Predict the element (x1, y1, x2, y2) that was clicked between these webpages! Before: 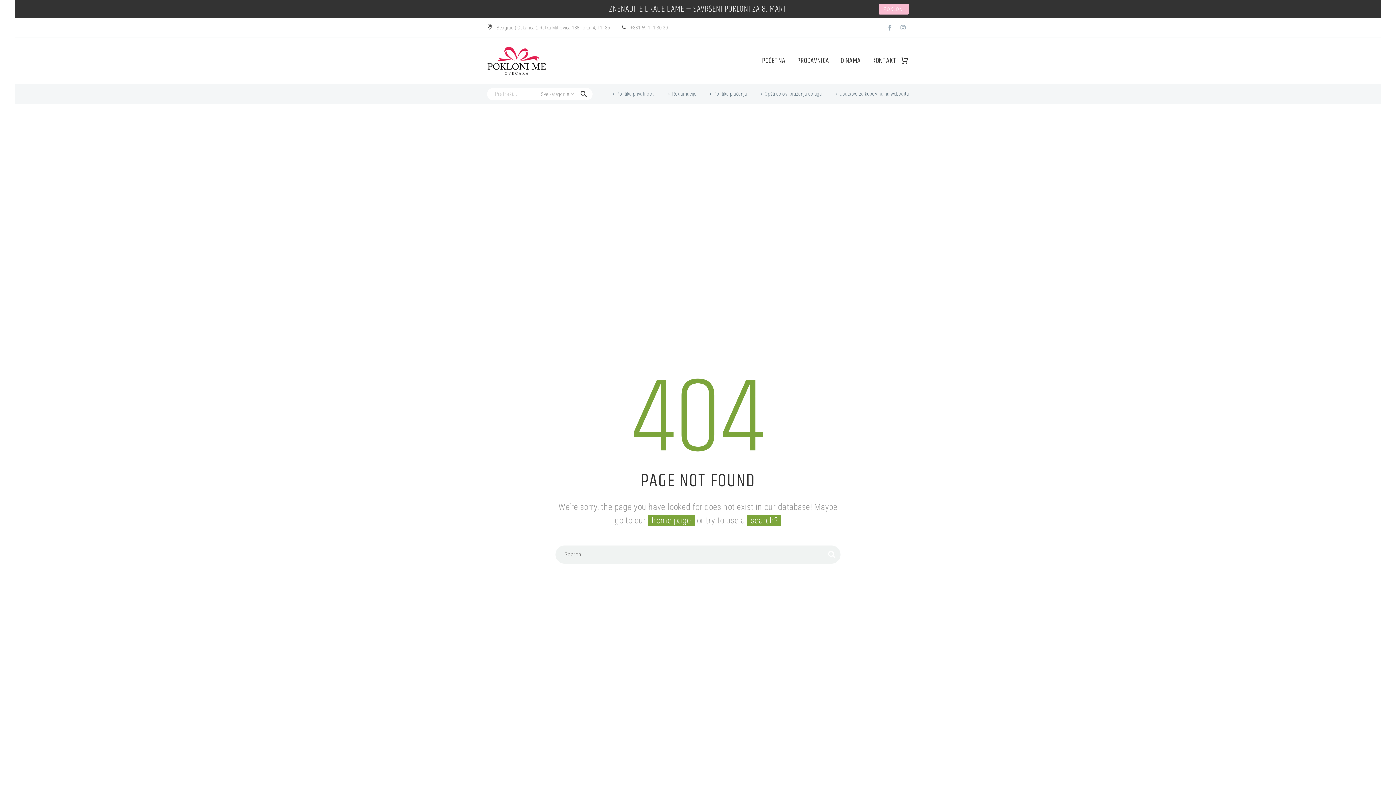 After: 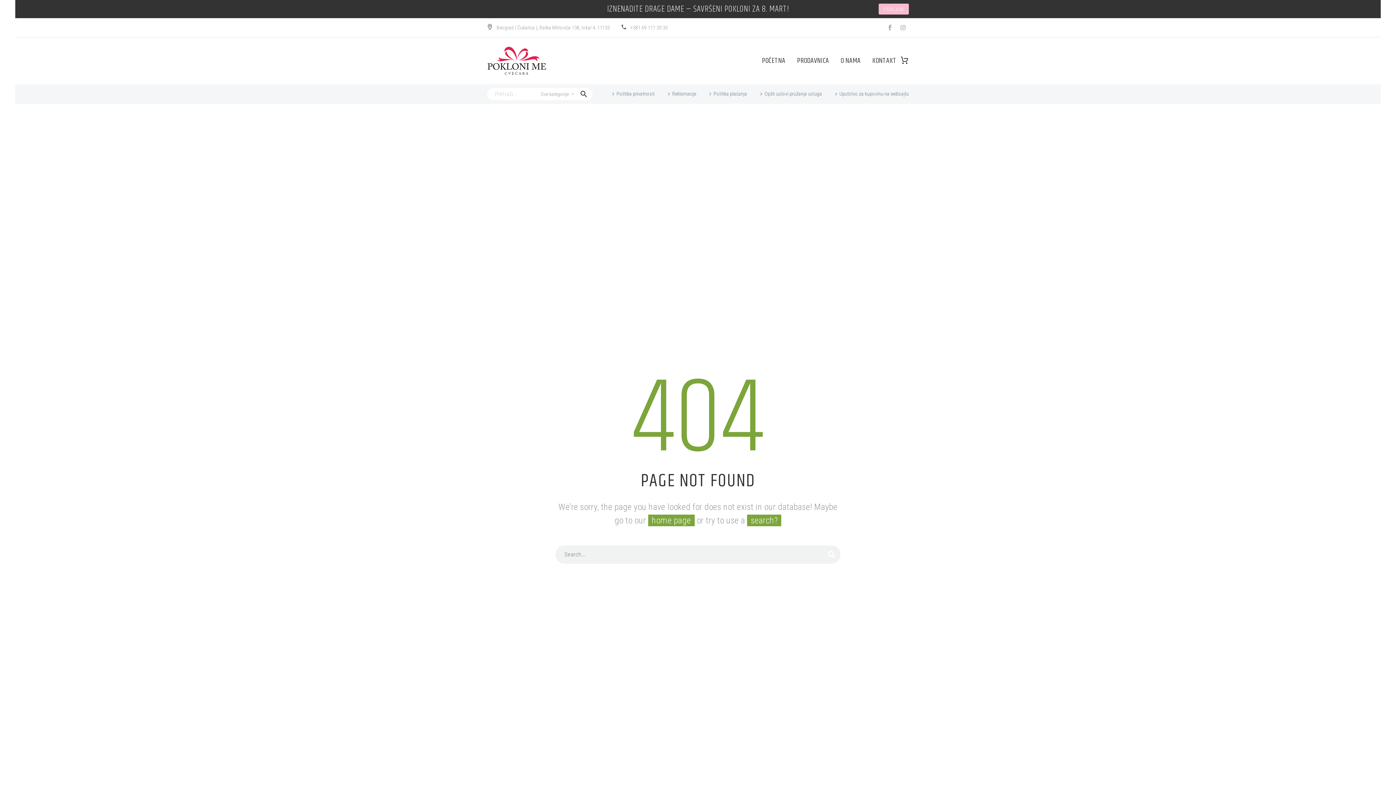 Action: bbox: (747, 514, 781, 526) label: search?